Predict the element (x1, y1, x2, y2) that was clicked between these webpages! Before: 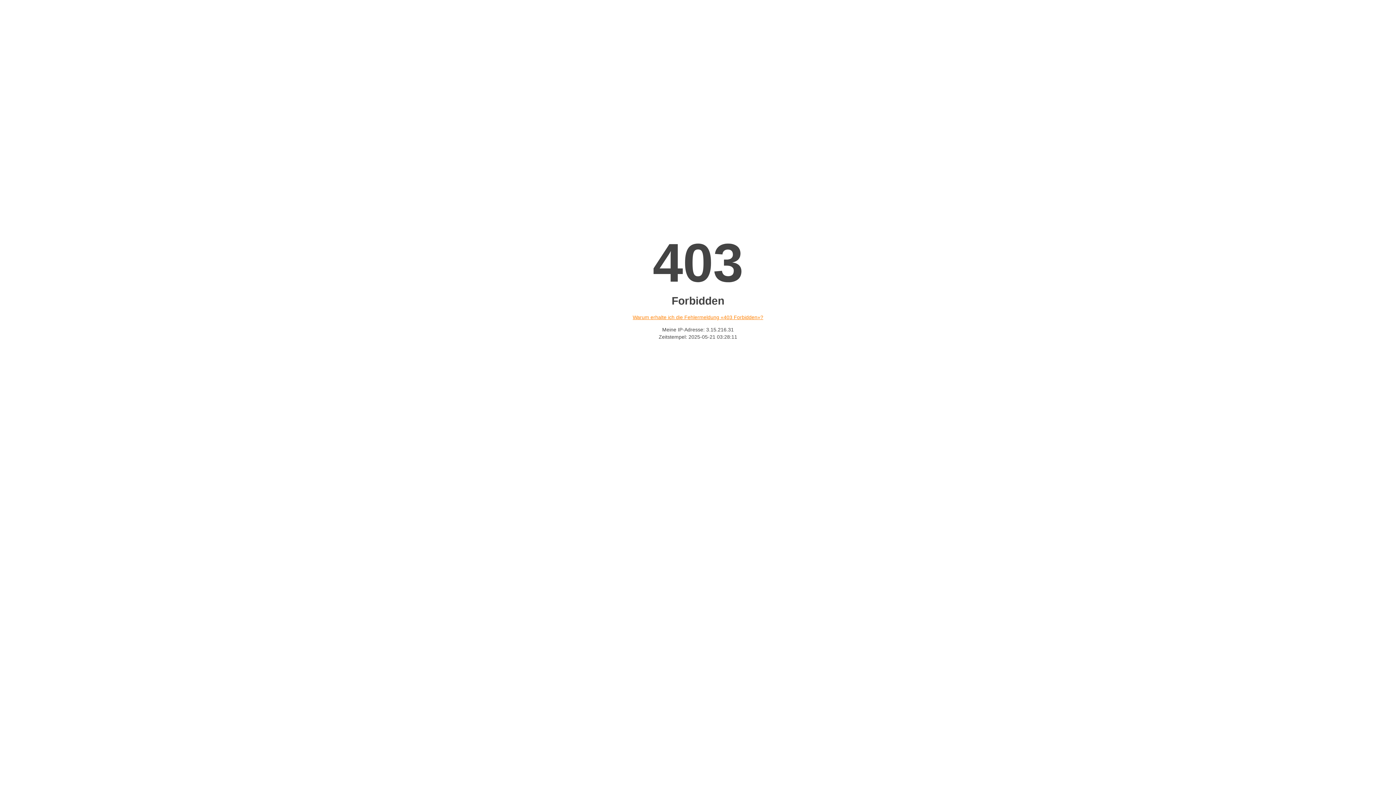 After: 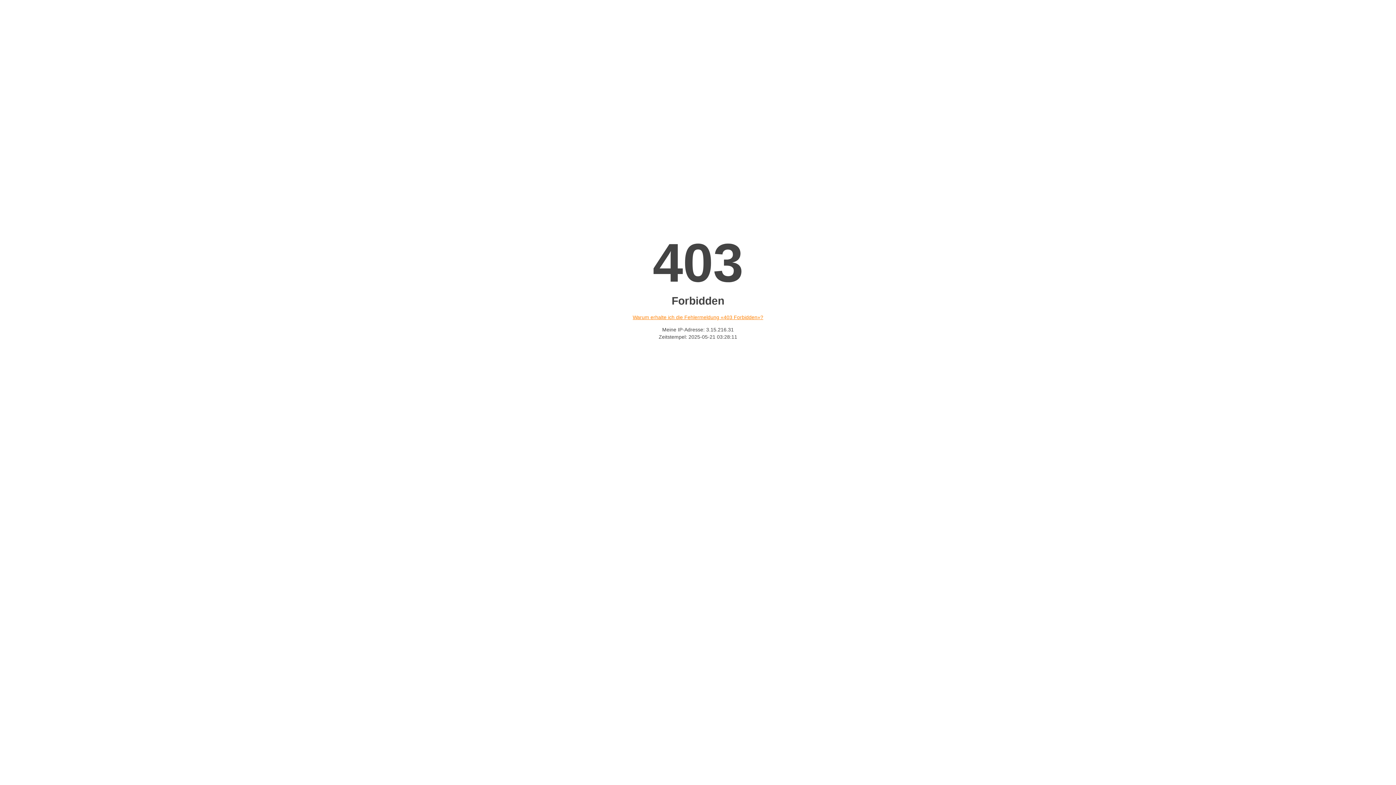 Action: bbox: (632, 314, 763, 320) label: Warum erhalte ich die Fehlermeldung «403 Forbidden»?